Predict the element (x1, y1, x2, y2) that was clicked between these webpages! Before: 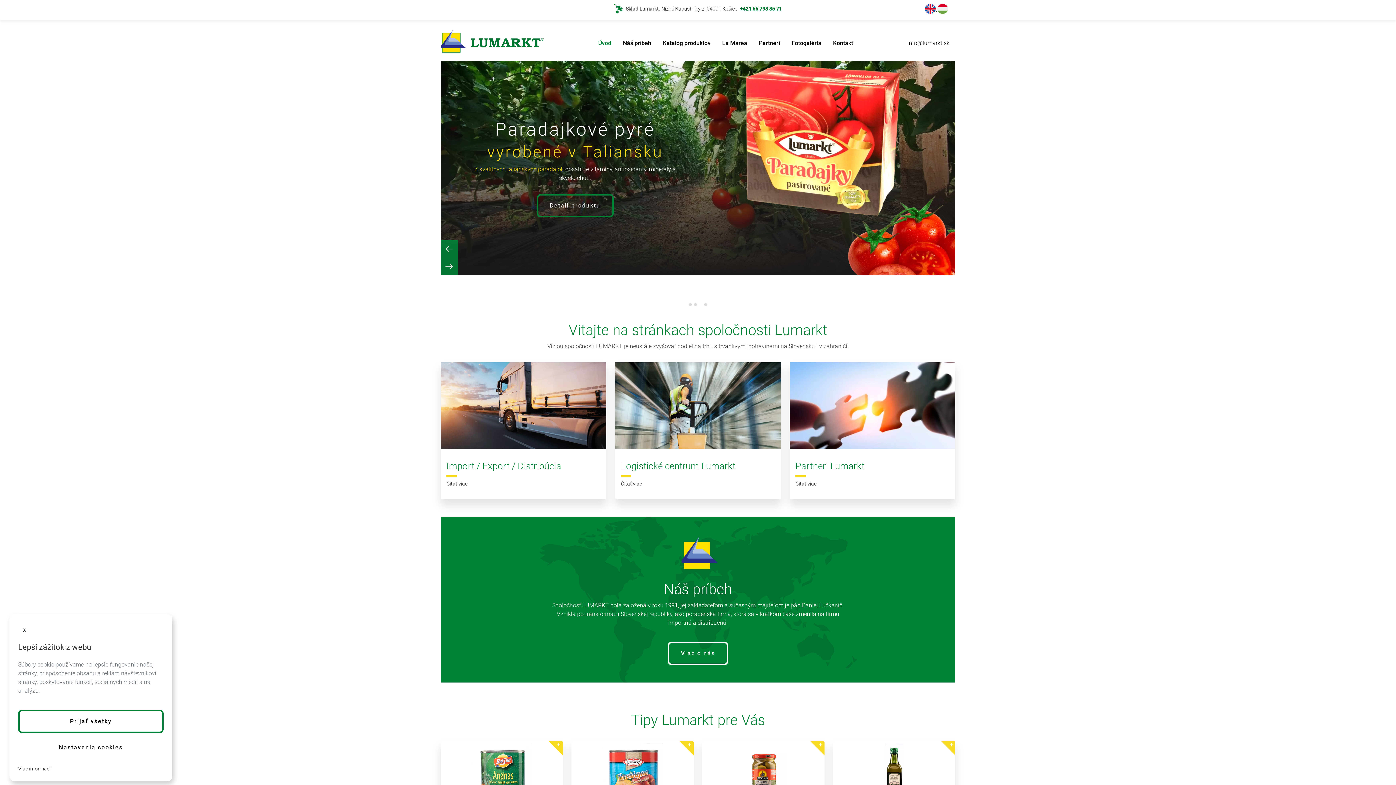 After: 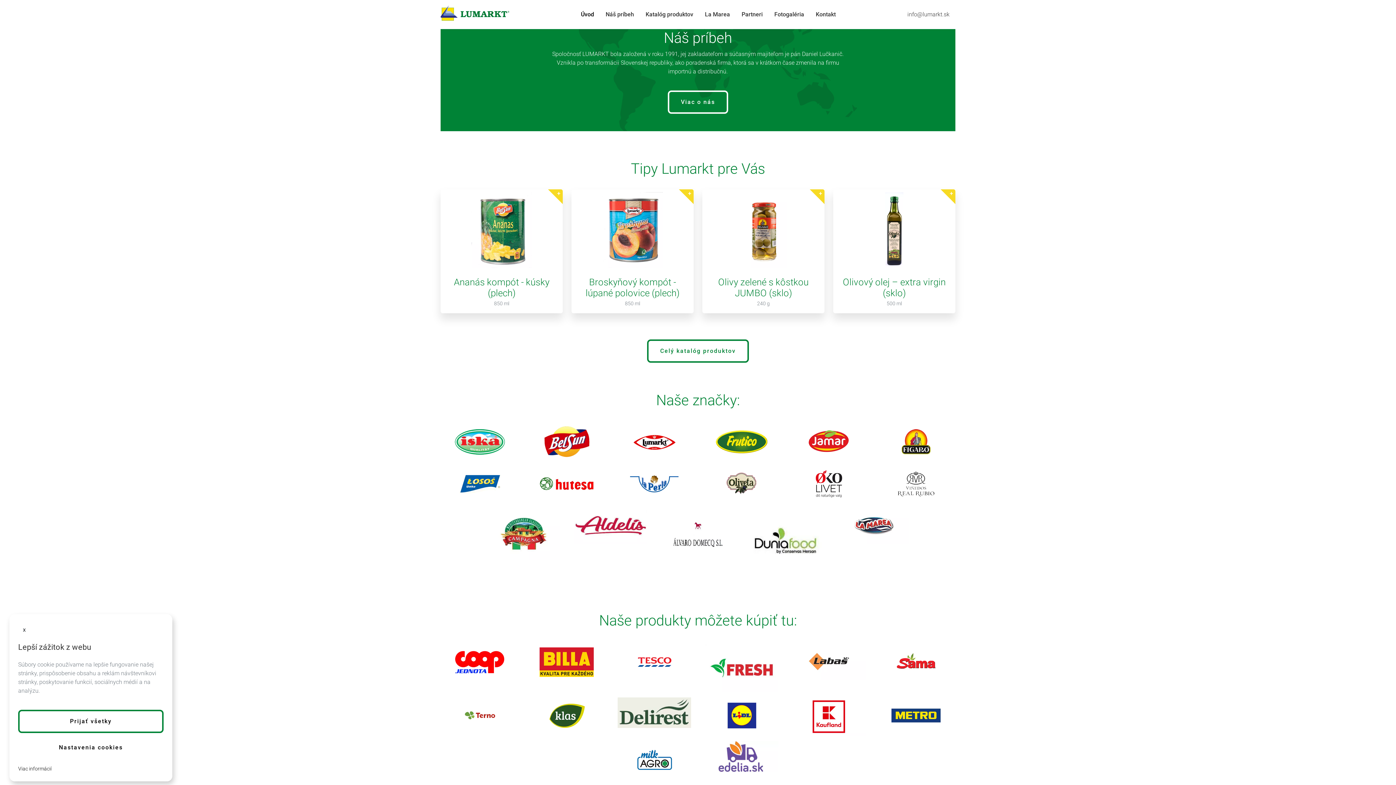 Action: label: Náš príbeh bbox: (620, 35, 654, 50)